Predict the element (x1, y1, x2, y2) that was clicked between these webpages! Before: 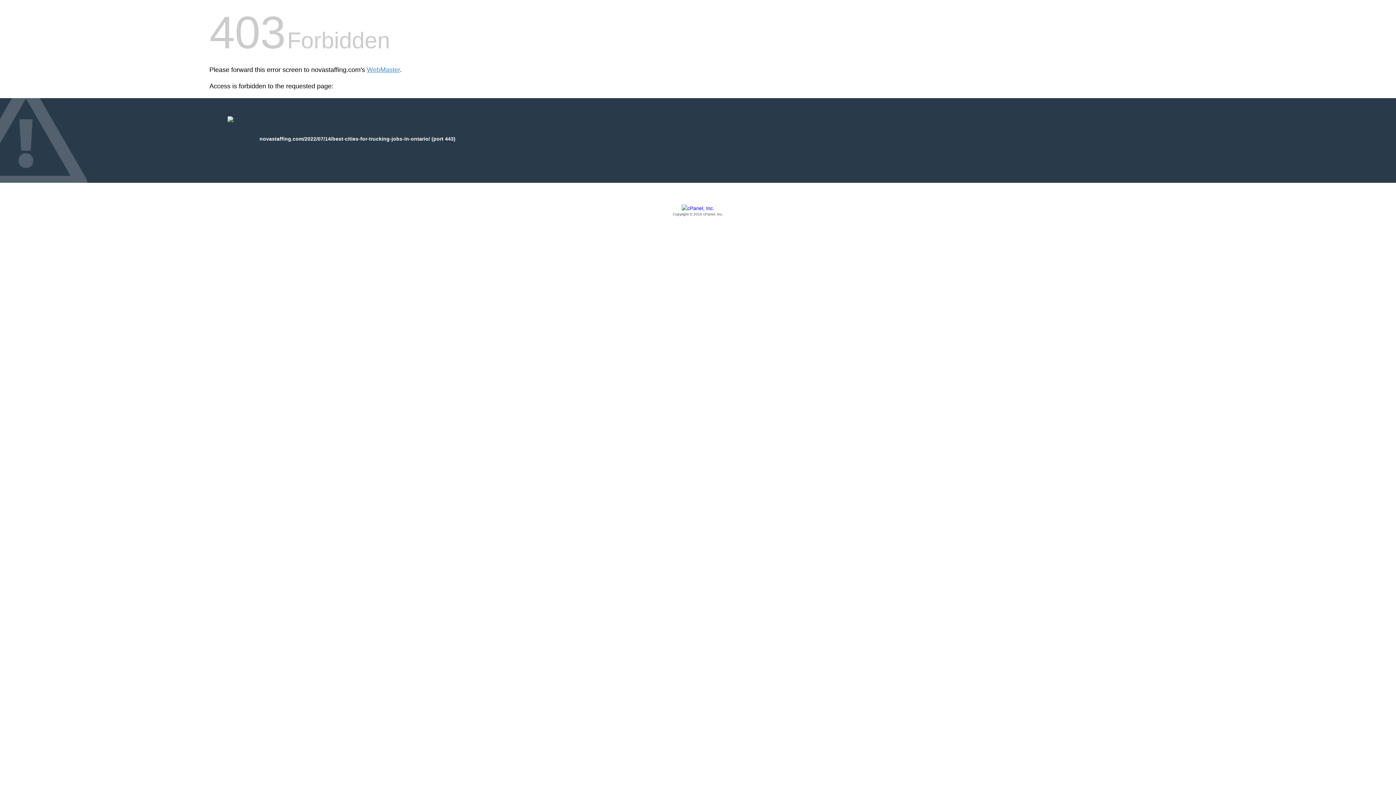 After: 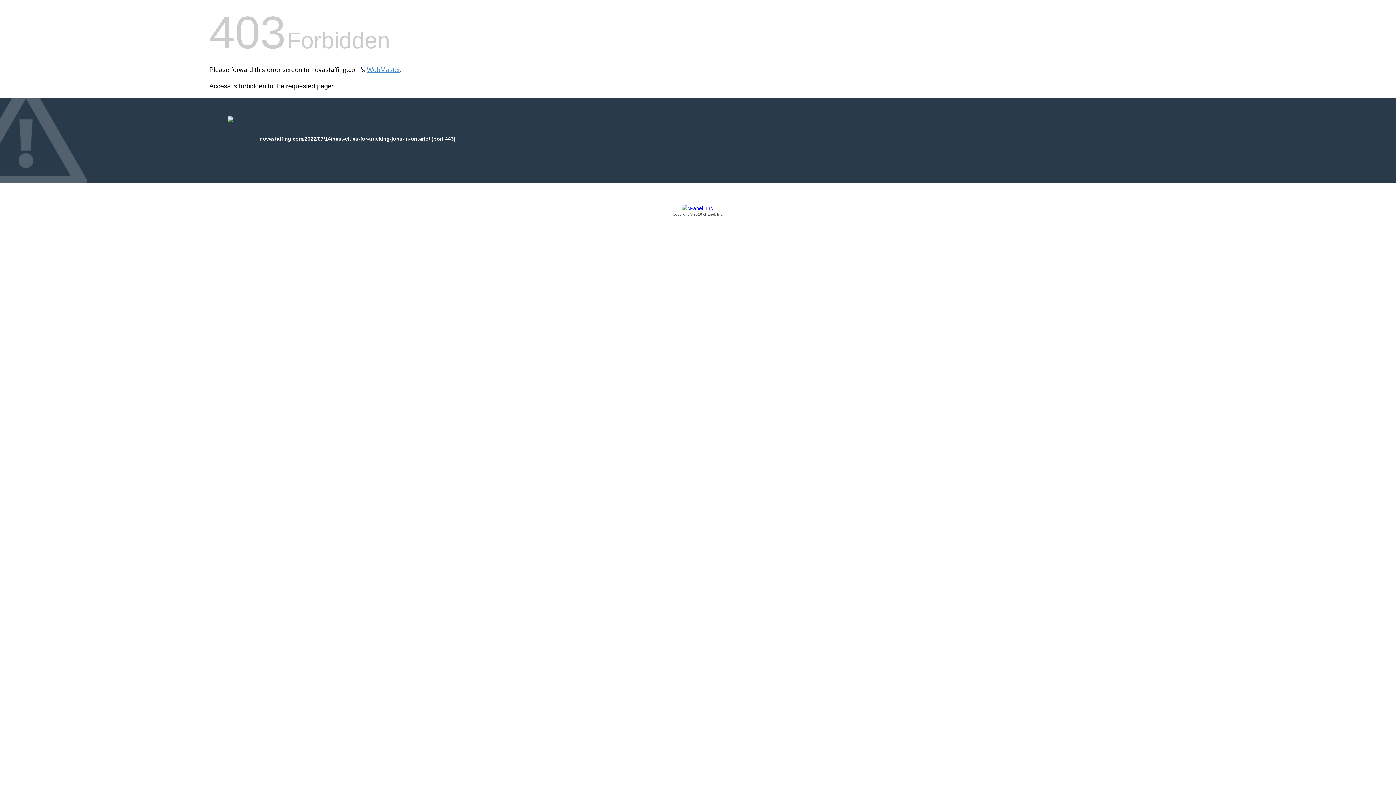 Action: bbox: (209, 205, 1186, 217) label: Copyright © 2016 cPanel, Inc.